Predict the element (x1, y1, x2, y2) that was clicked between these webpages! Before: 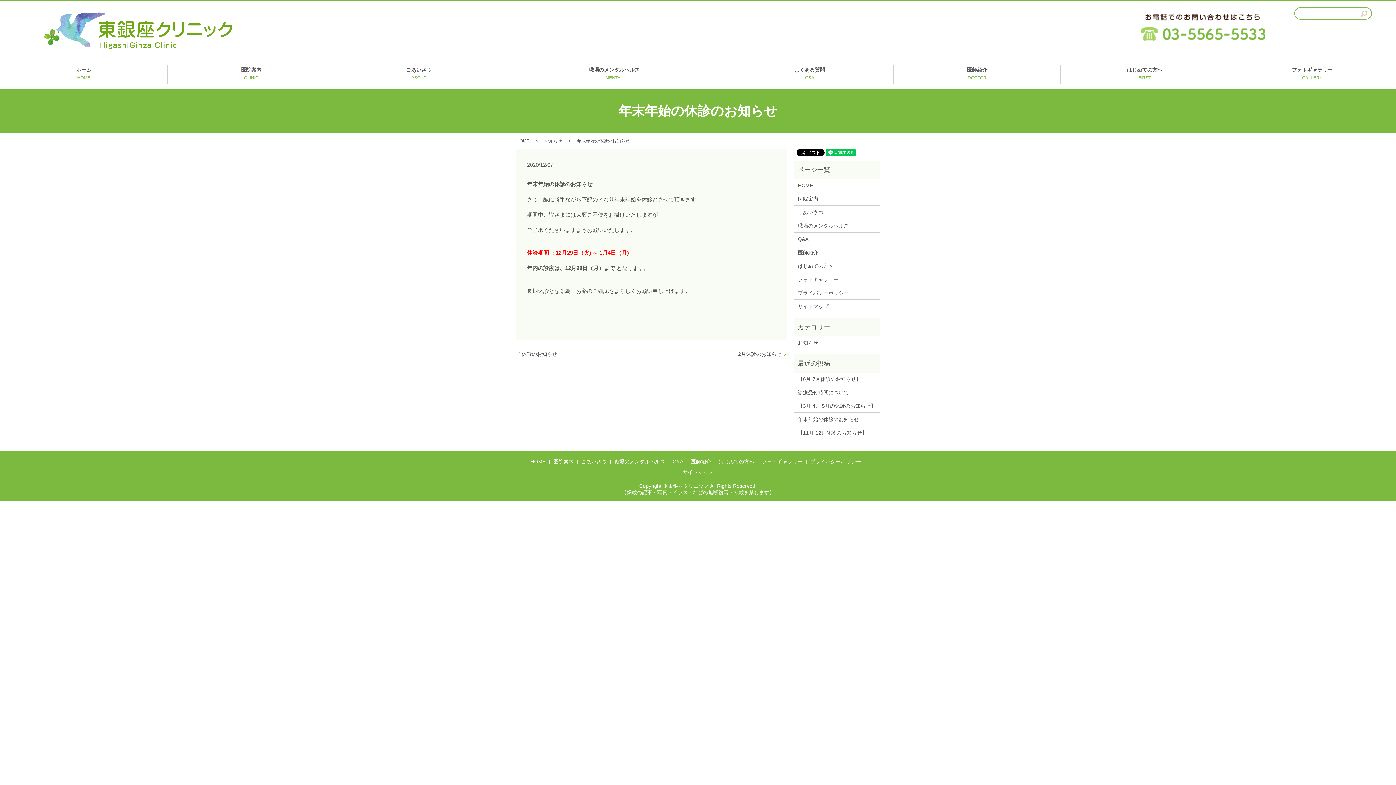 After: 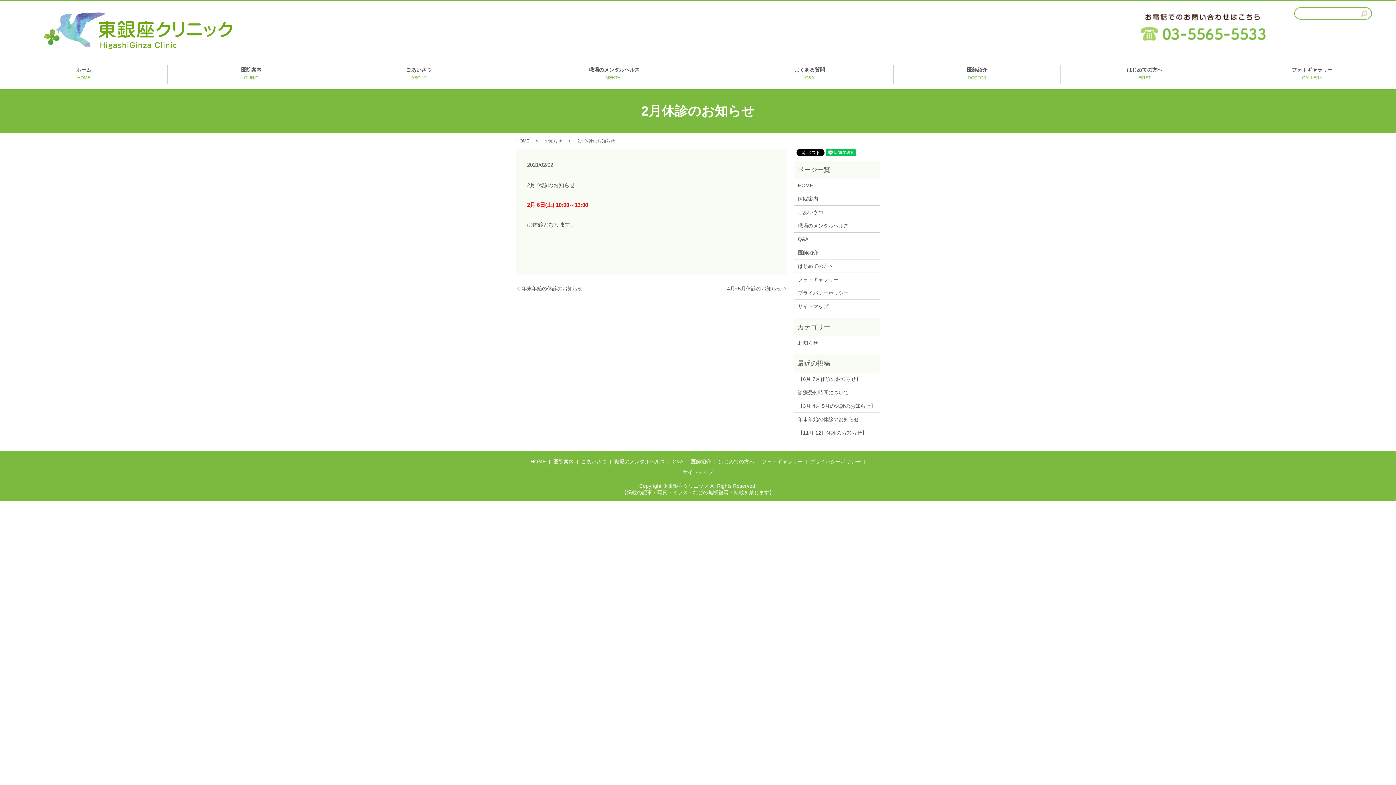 Action: bbox: (738, 350, 787, 357) label: 2月休診のお知らせ